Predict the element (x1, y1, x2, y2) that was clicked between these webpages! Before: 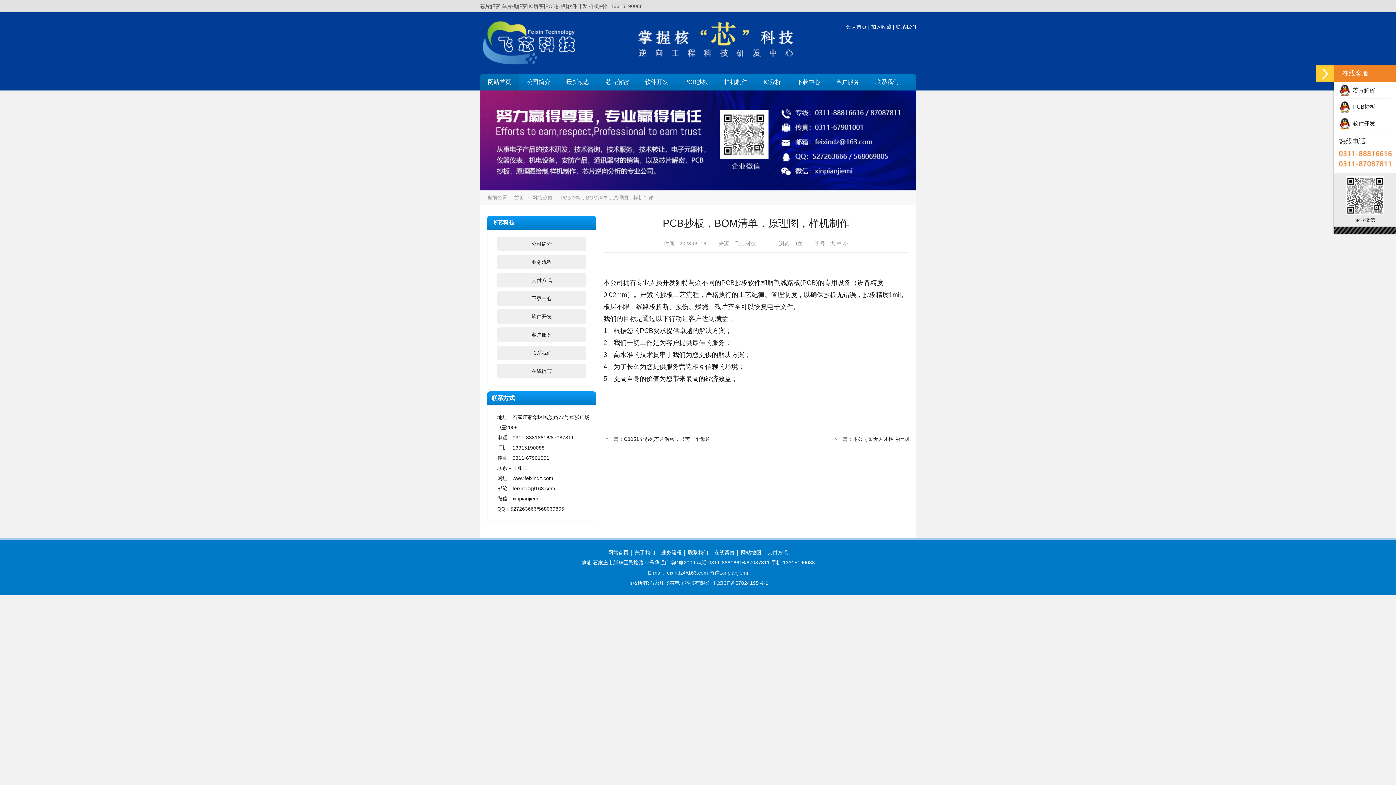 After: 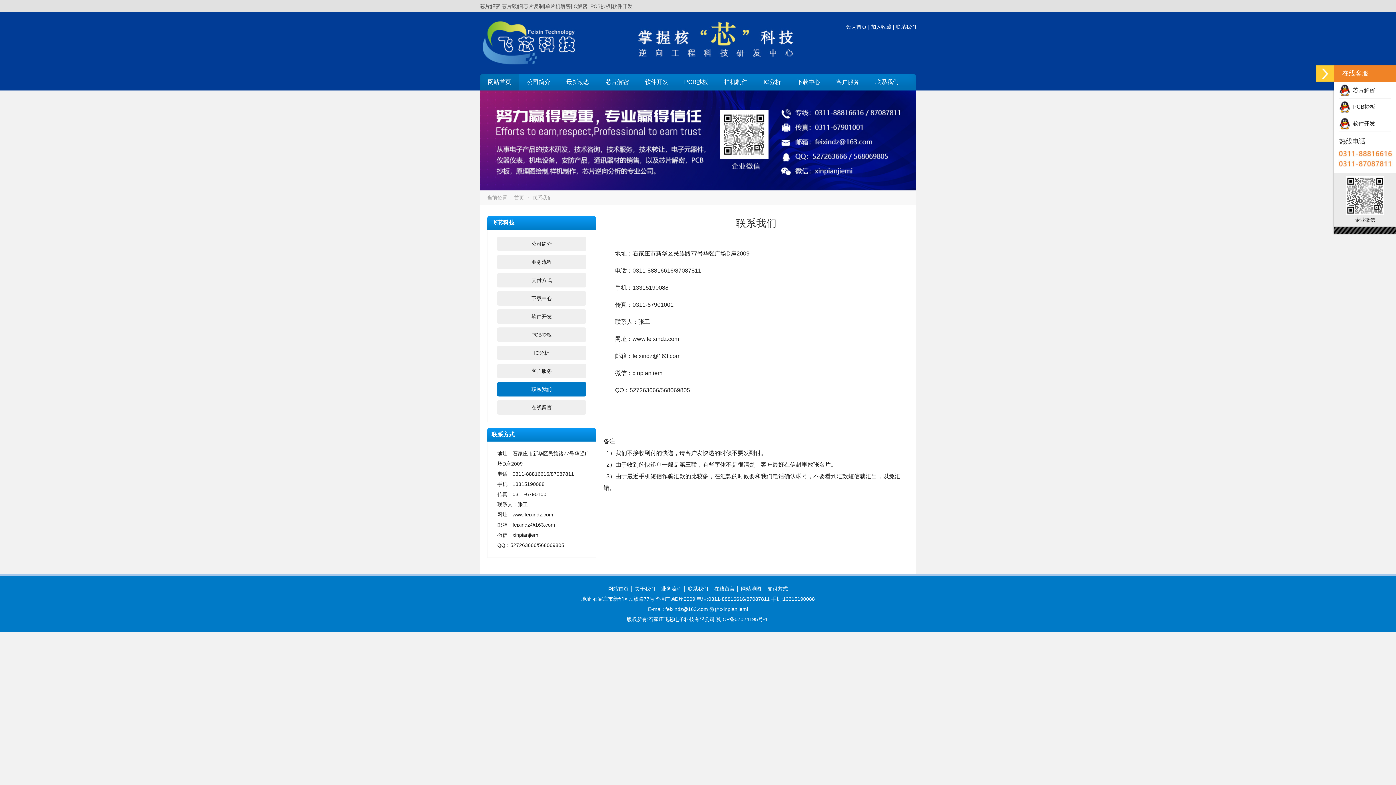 Action: bbox: (867, 73, 906, 90) label: 联系我们